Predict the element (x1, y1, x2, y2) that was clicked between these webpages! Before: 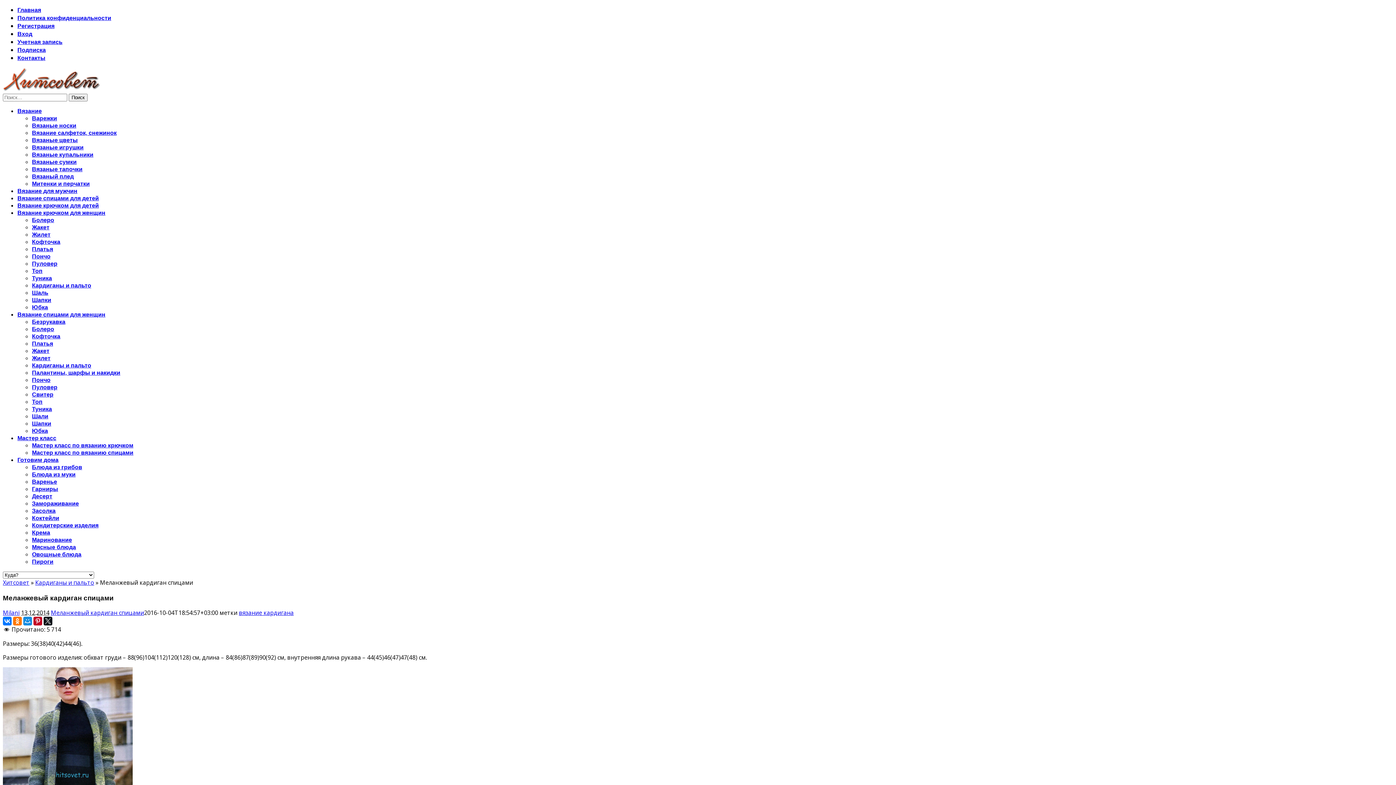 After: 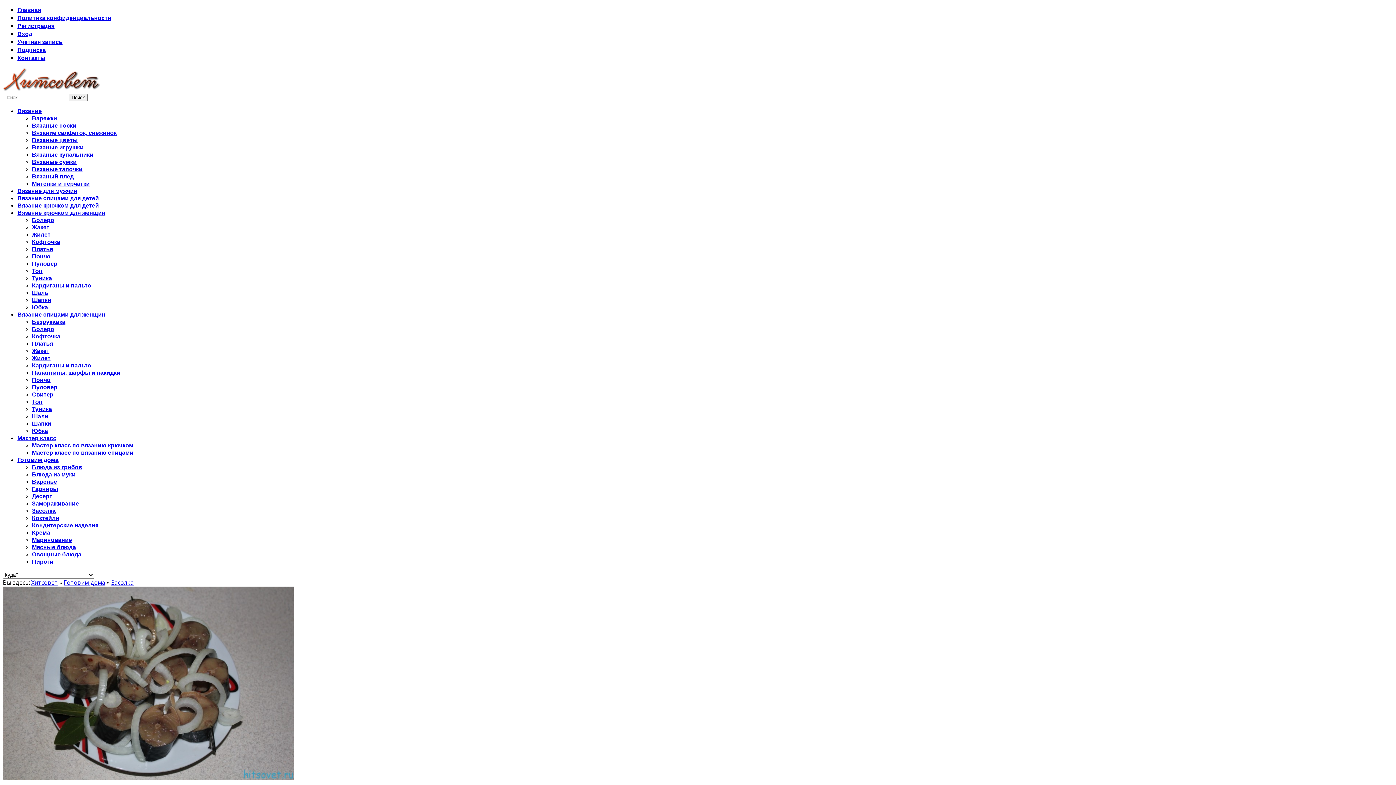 Action: label: Засолка bbox: (32, 507, 55, 514)